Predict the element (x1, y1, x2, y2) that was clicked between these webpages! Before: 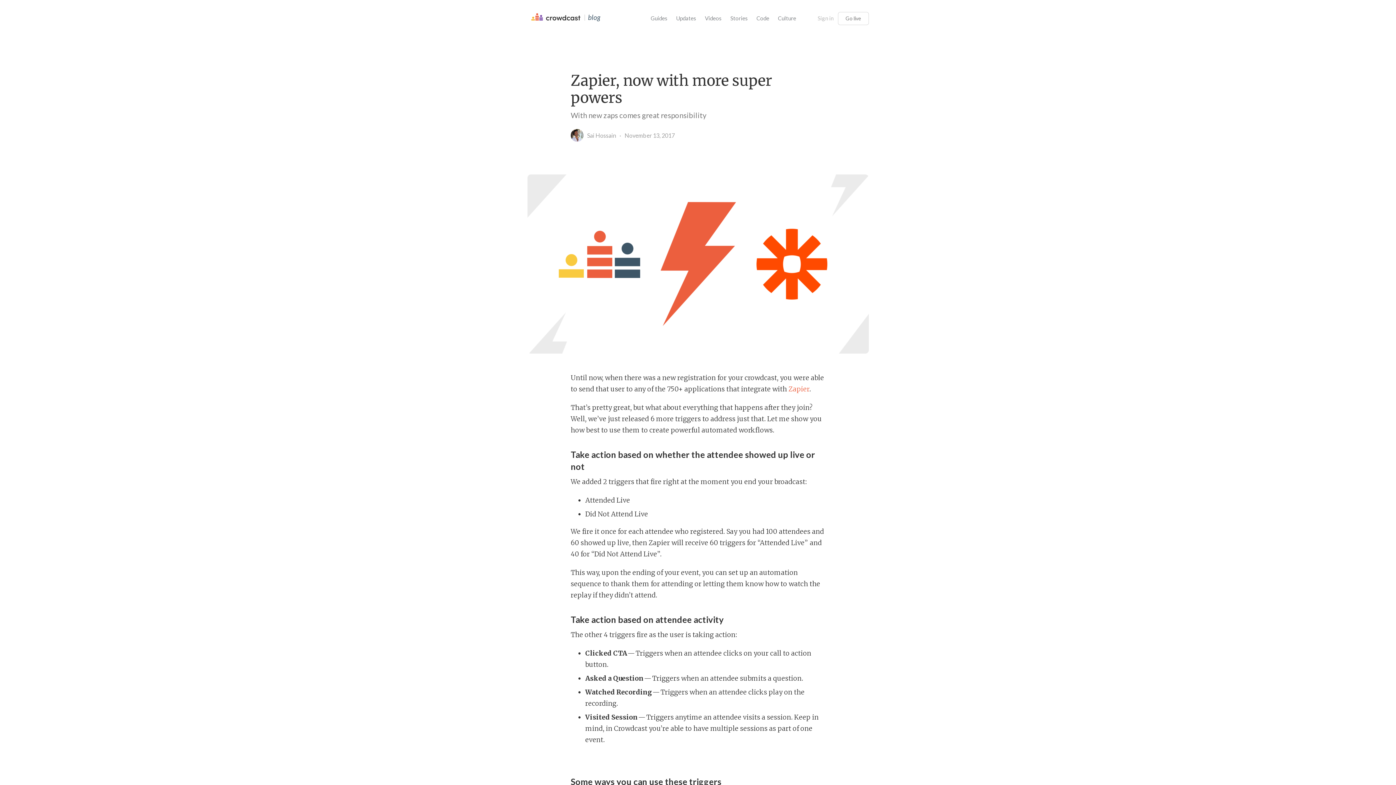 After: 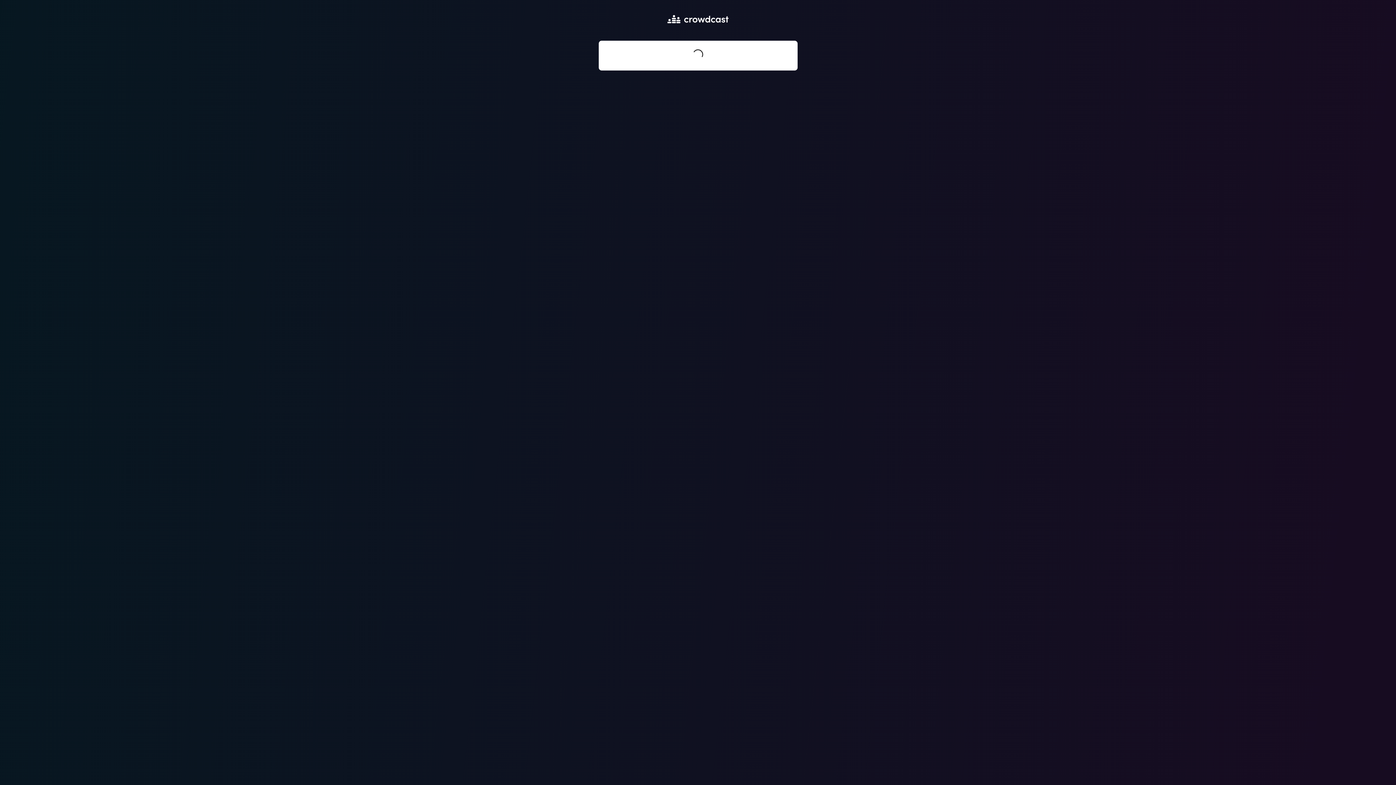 Action: bbox: (813, 7, 838, 29) label: Sign in